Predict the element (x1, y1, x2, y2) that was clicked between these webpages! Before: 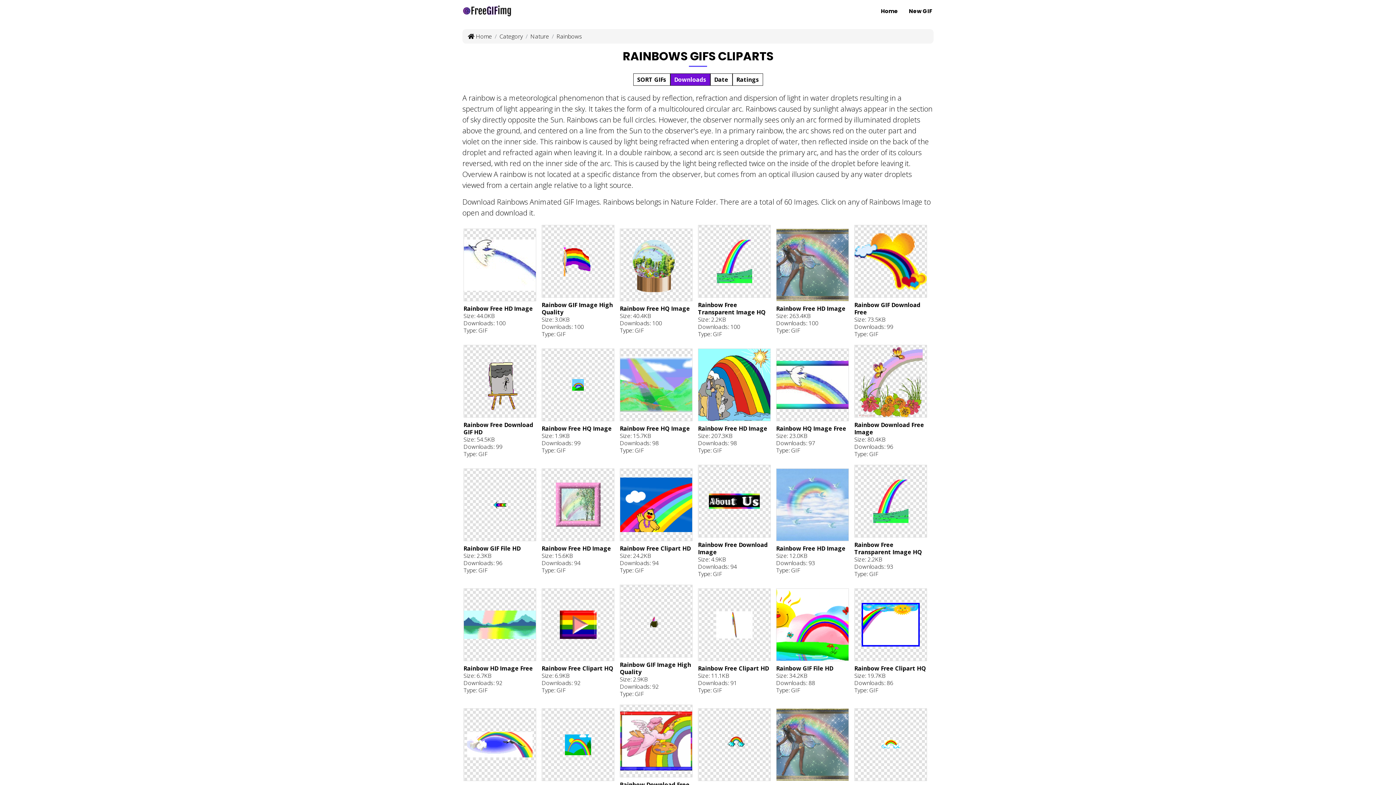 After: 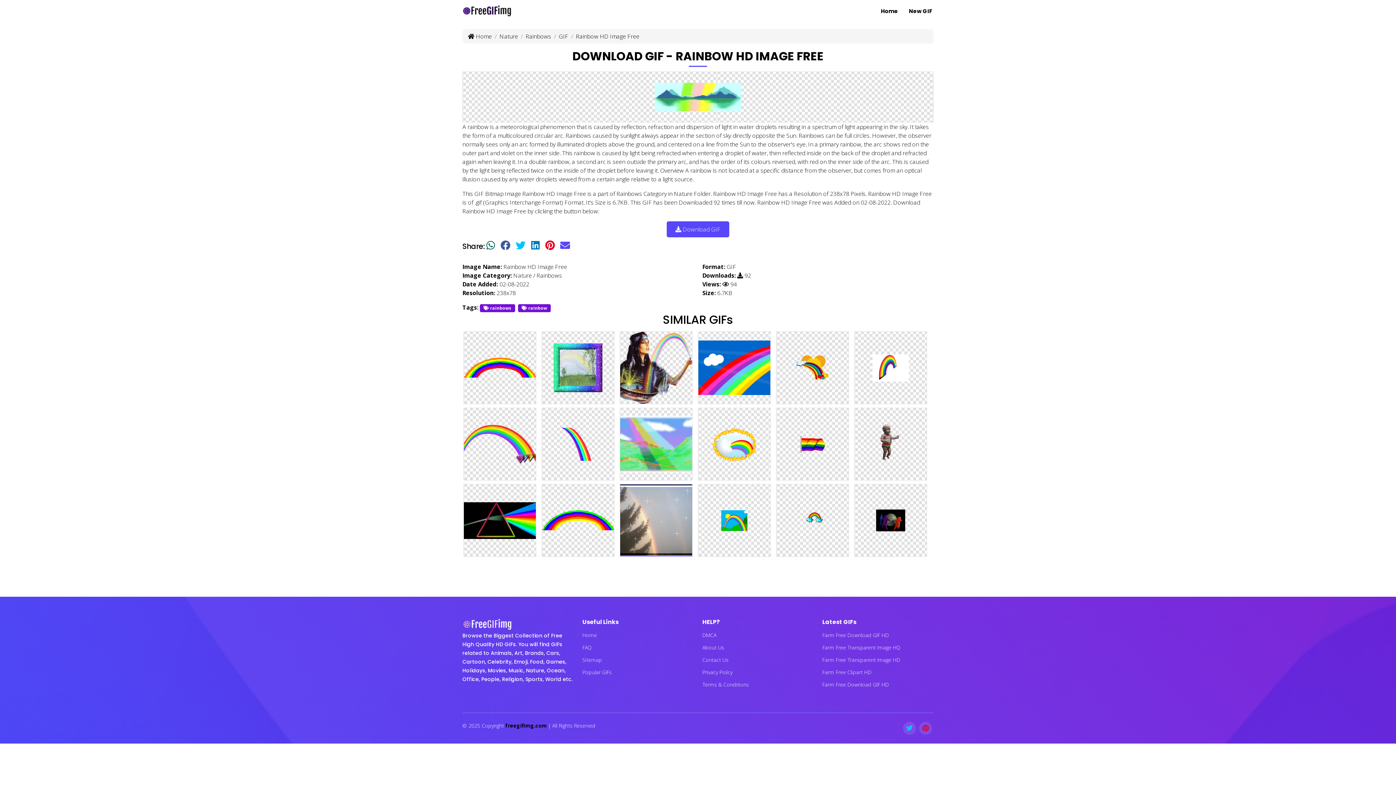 Action: label: Rainbow HD Image Free
Size: 6.7KB
Downloads: 92
Type: GIF bbox: (463, 588, 536, 700)